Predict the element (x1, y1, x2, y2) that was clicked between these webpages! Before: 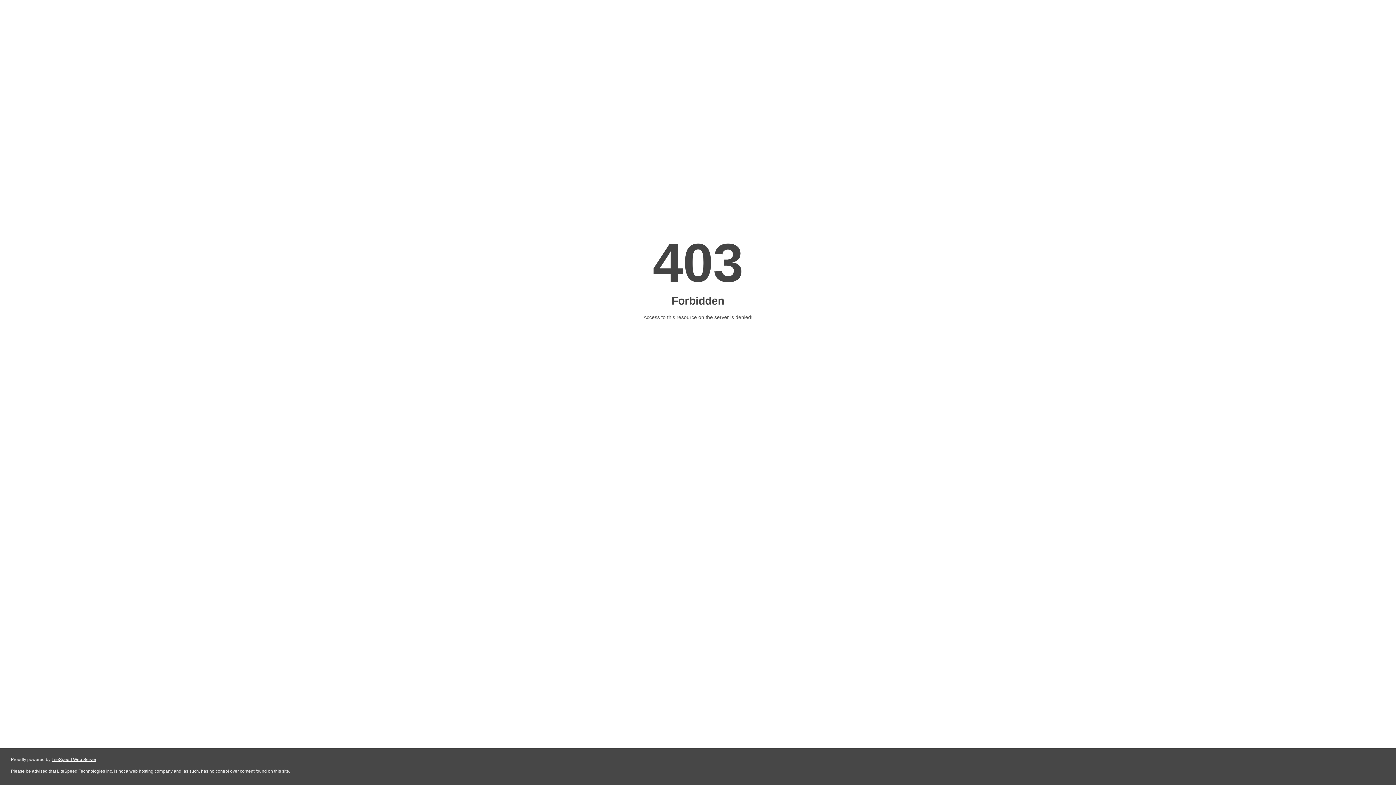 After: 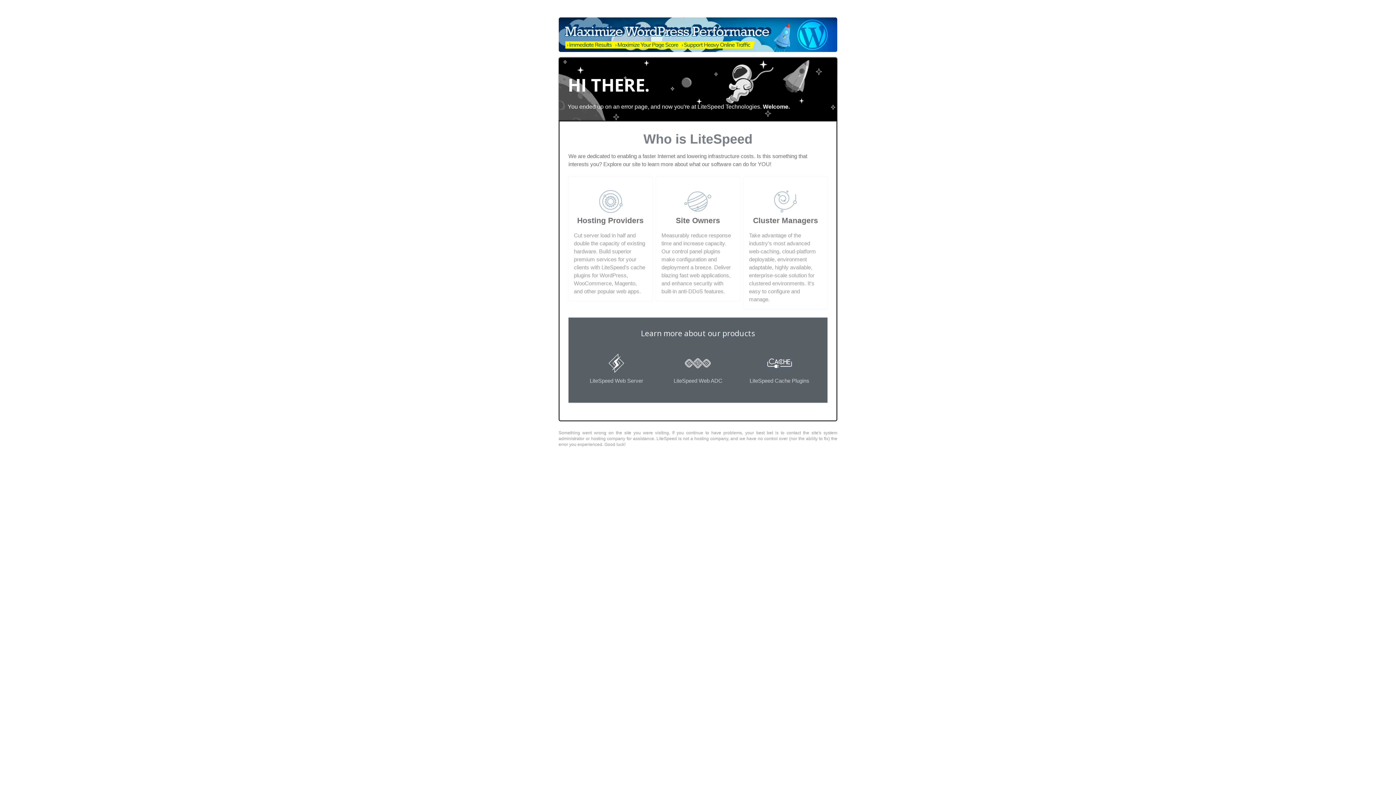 Action: bbox: (51, 757, 96, 762) label: LiteSpeed Web Server